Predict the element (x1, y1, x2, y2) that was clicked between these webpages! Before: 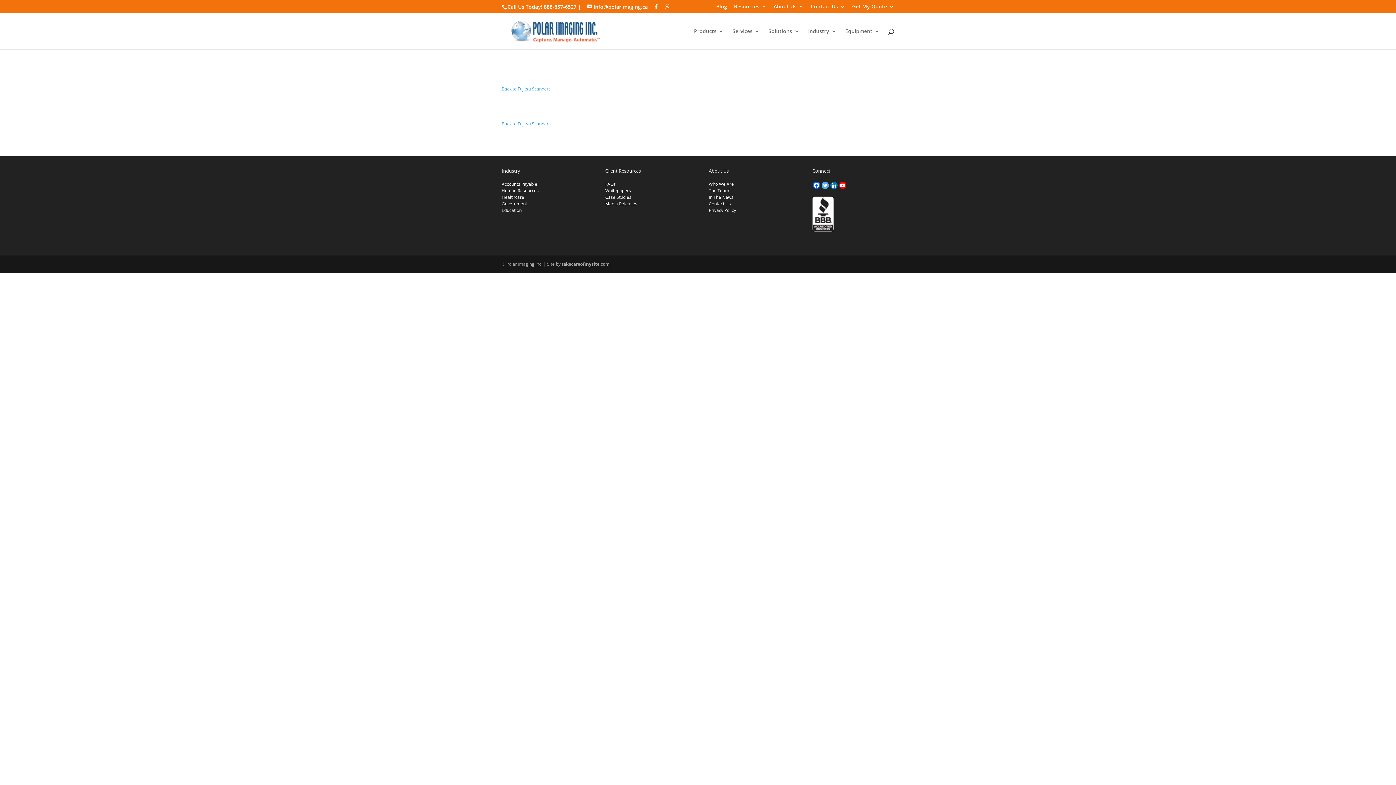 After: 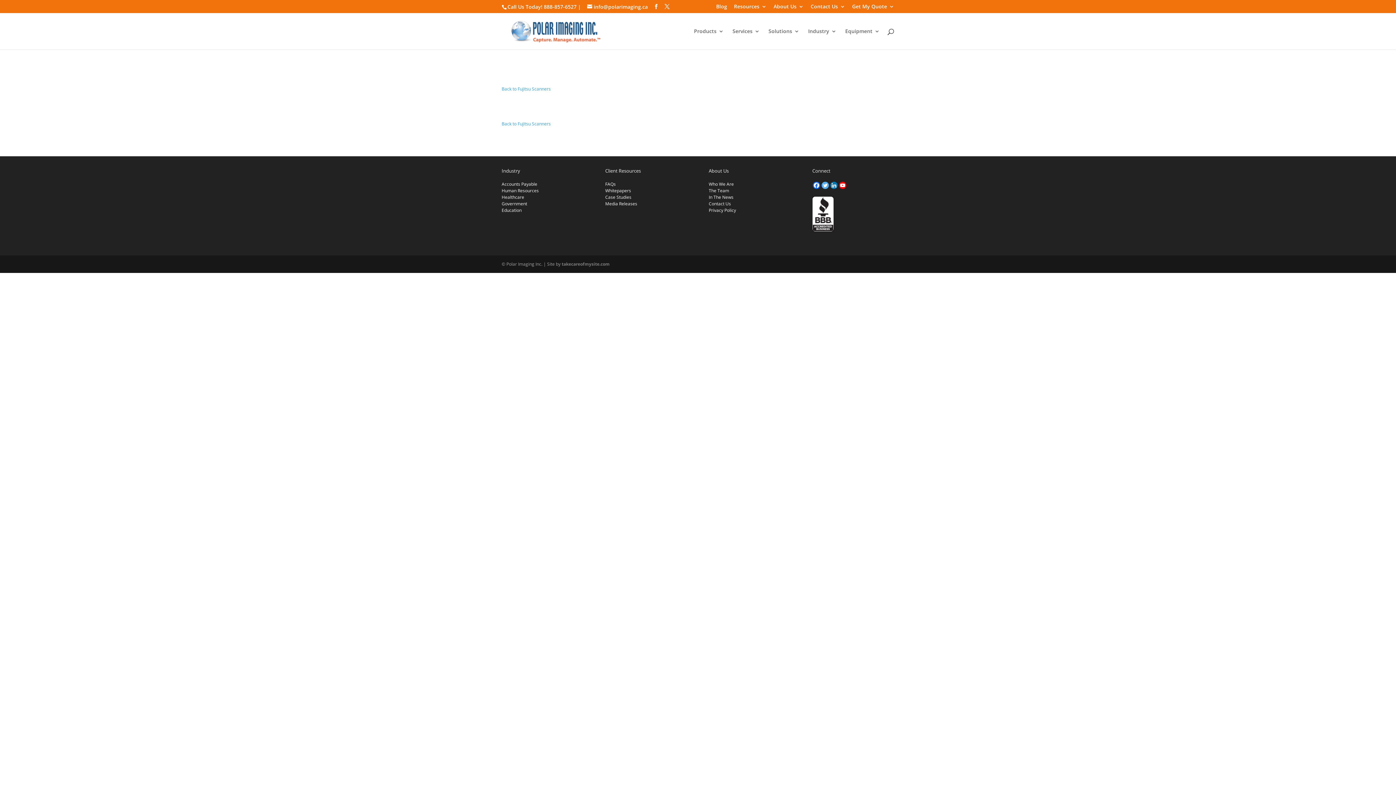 Action: bbox: (561, 261, 609, 267) label: takecareofmysite.com